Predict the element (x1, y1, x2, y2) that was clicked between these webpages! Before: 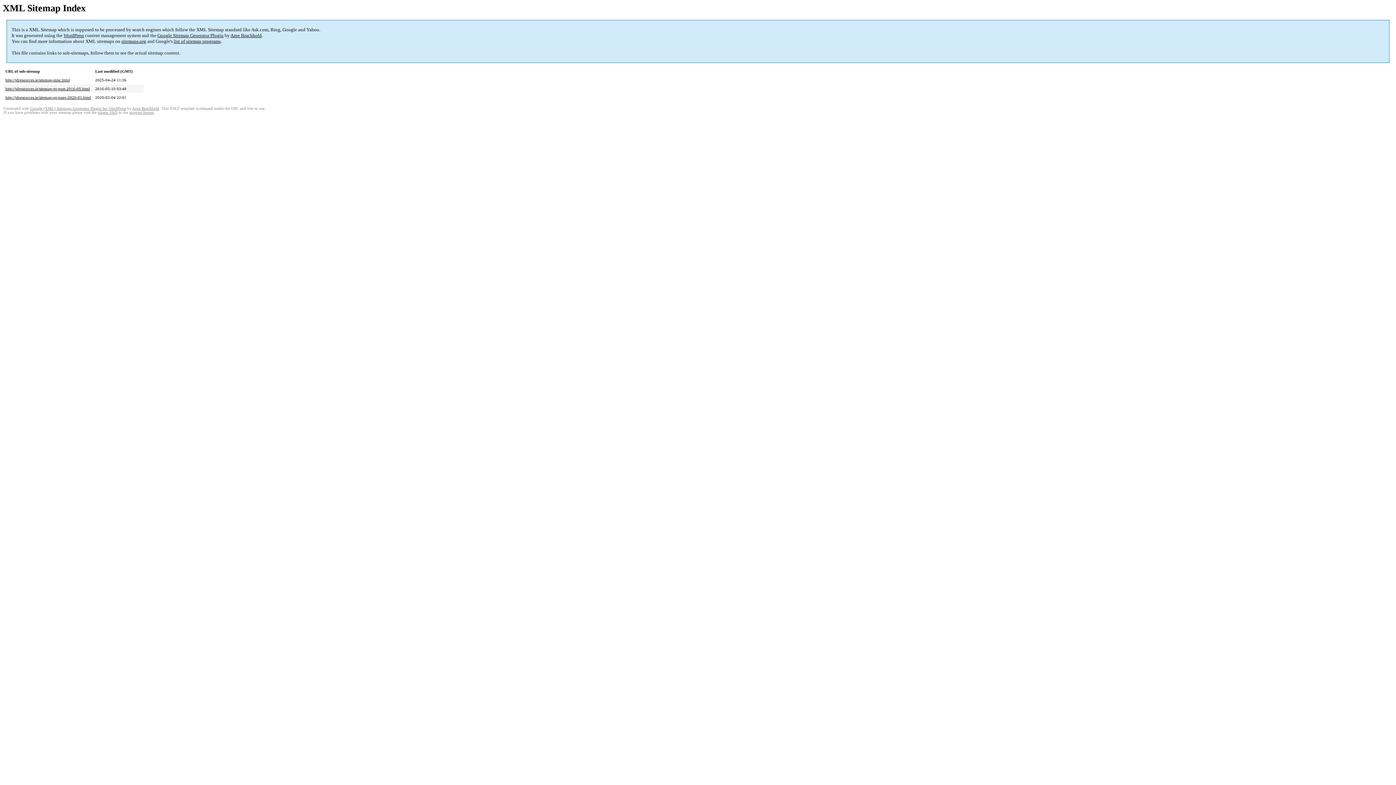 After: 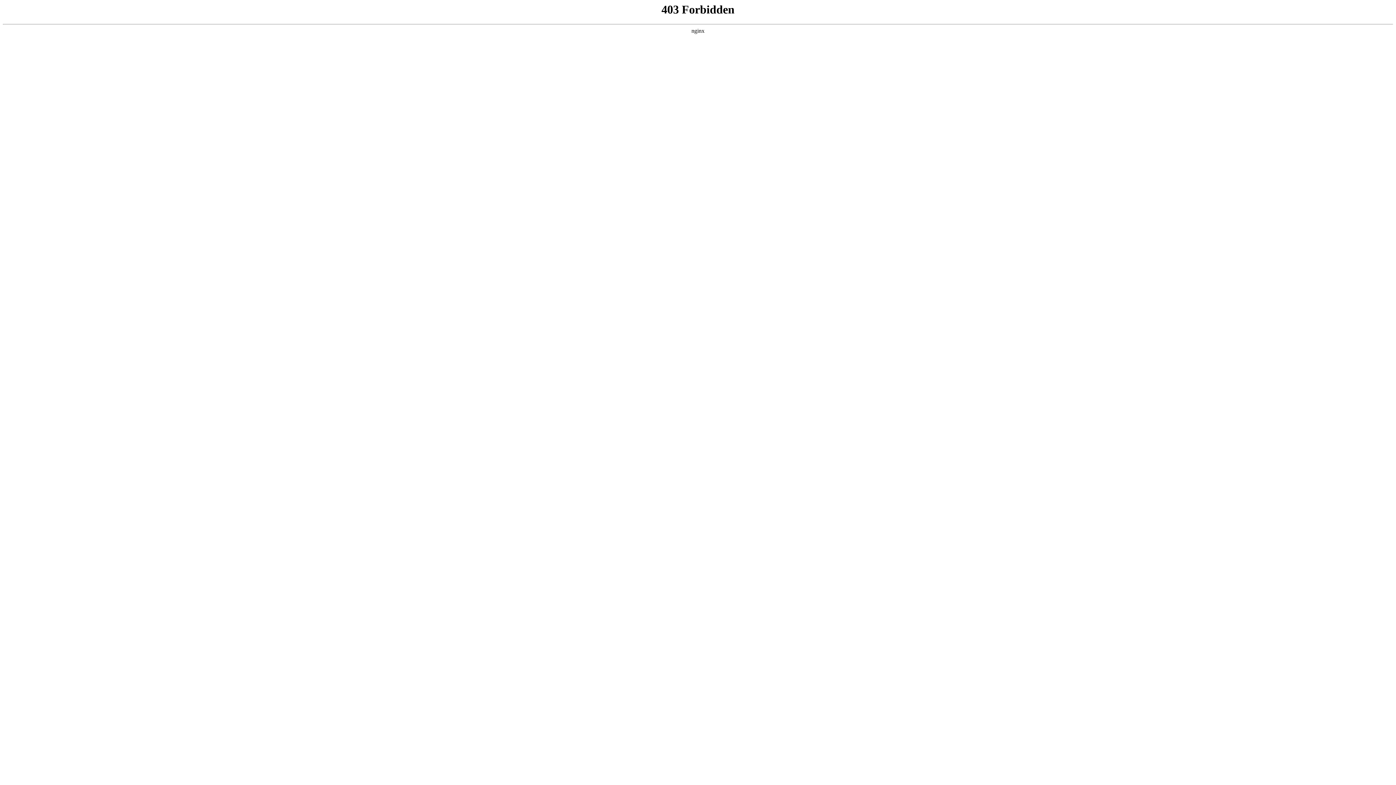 Action: bbox: (129, 110, 153, 114) label: support forum